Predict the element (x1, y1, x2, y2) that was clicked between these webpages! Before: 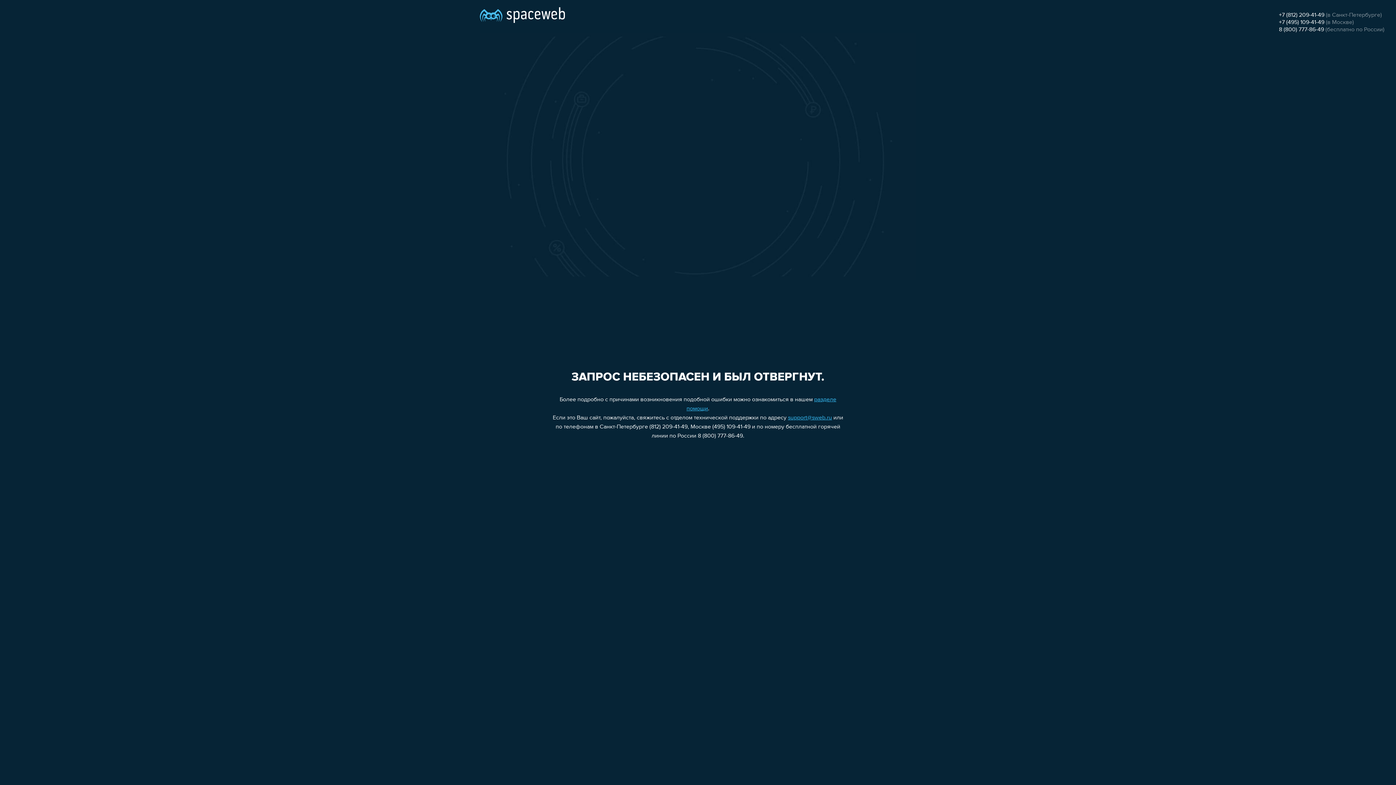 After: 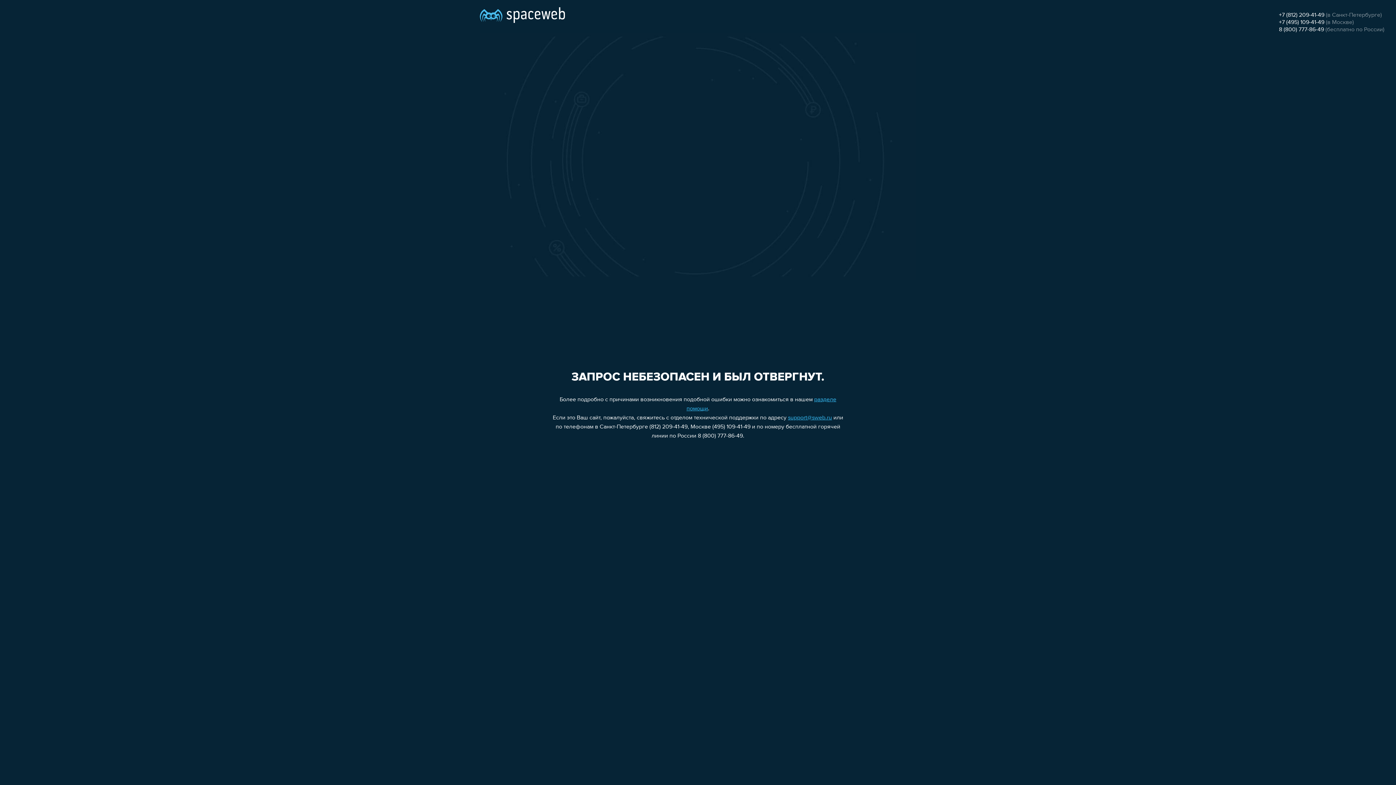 Action: bbox: (1279, 19, 1324, 25) label: +7 (495) 109-41-49